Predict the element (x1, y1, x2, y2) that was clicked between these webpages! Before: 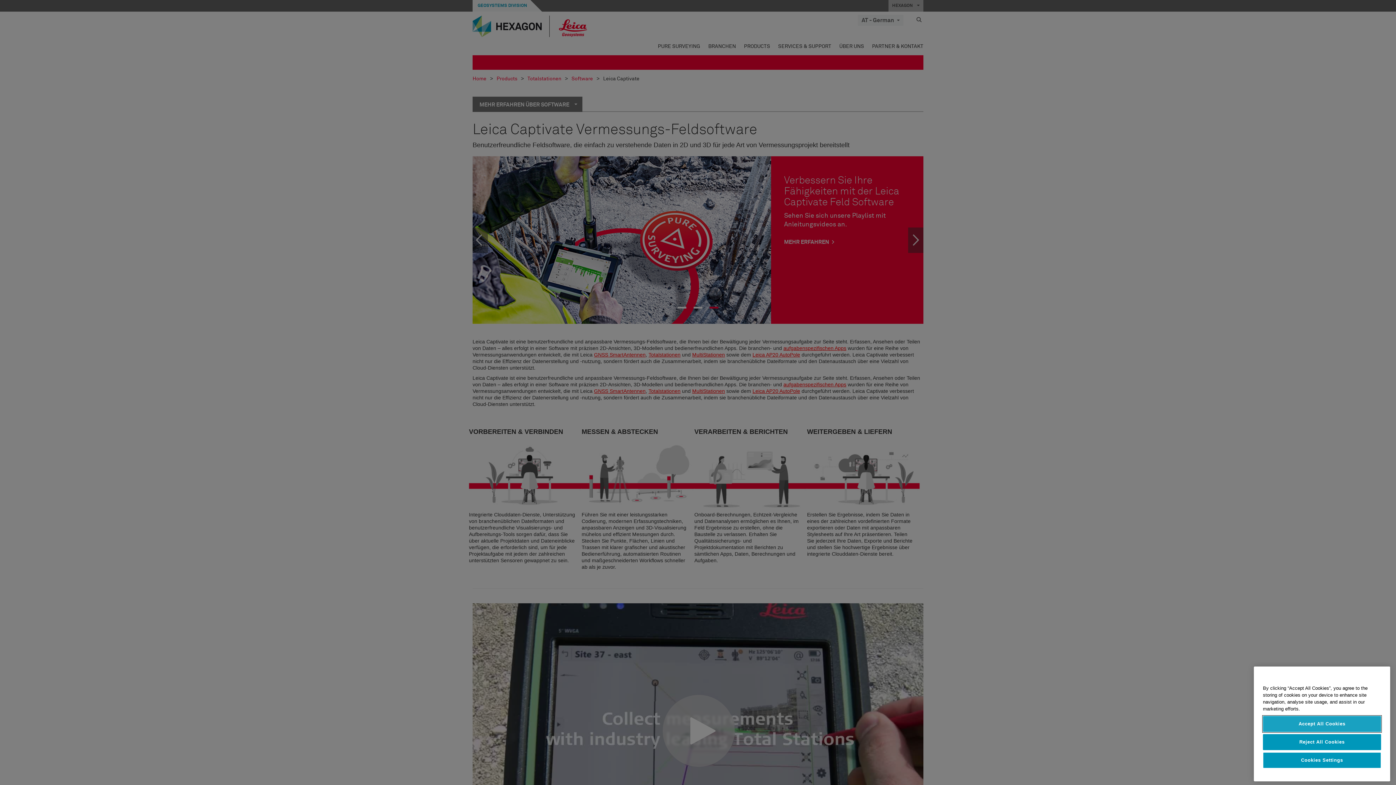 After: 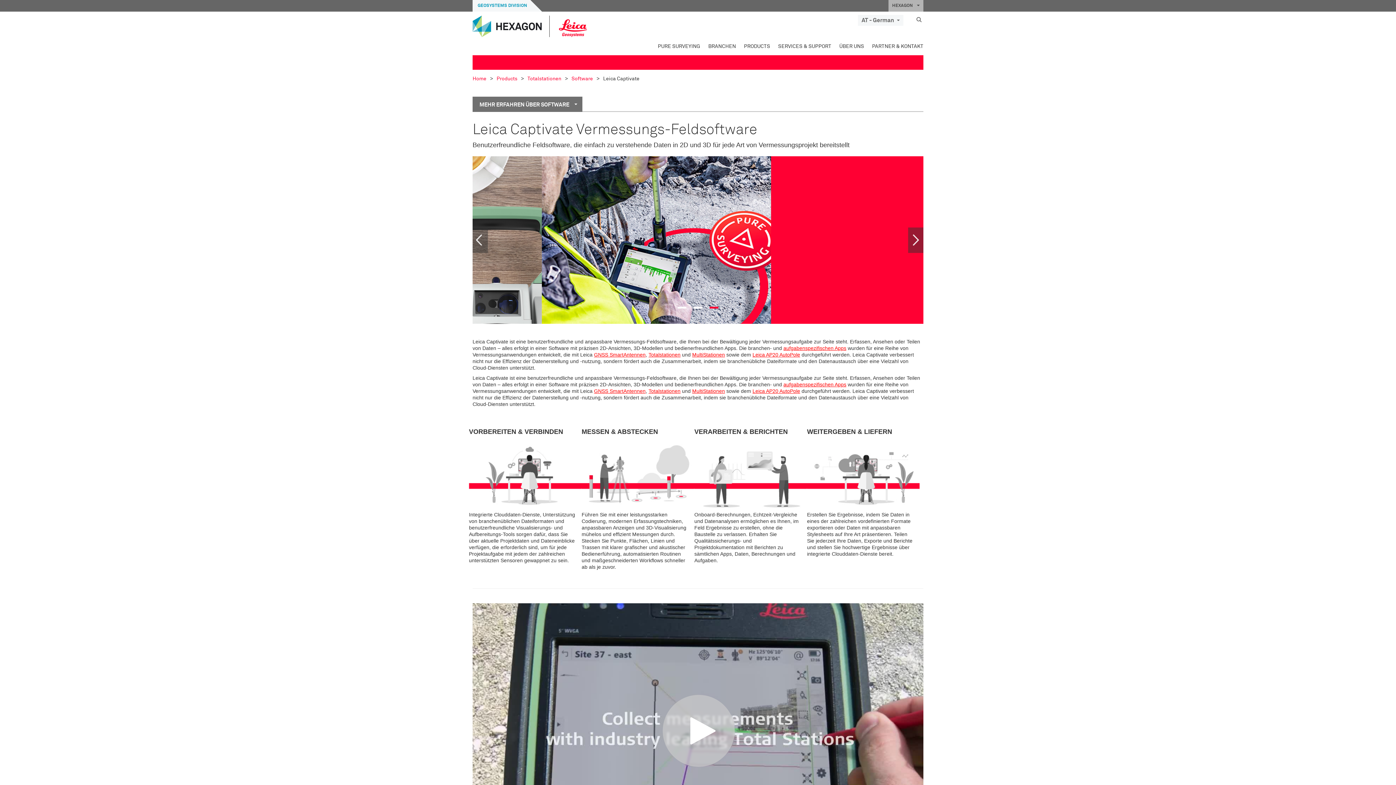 Action: bbox: (1263, 749, 1381, 765) label: Accept All Cookies